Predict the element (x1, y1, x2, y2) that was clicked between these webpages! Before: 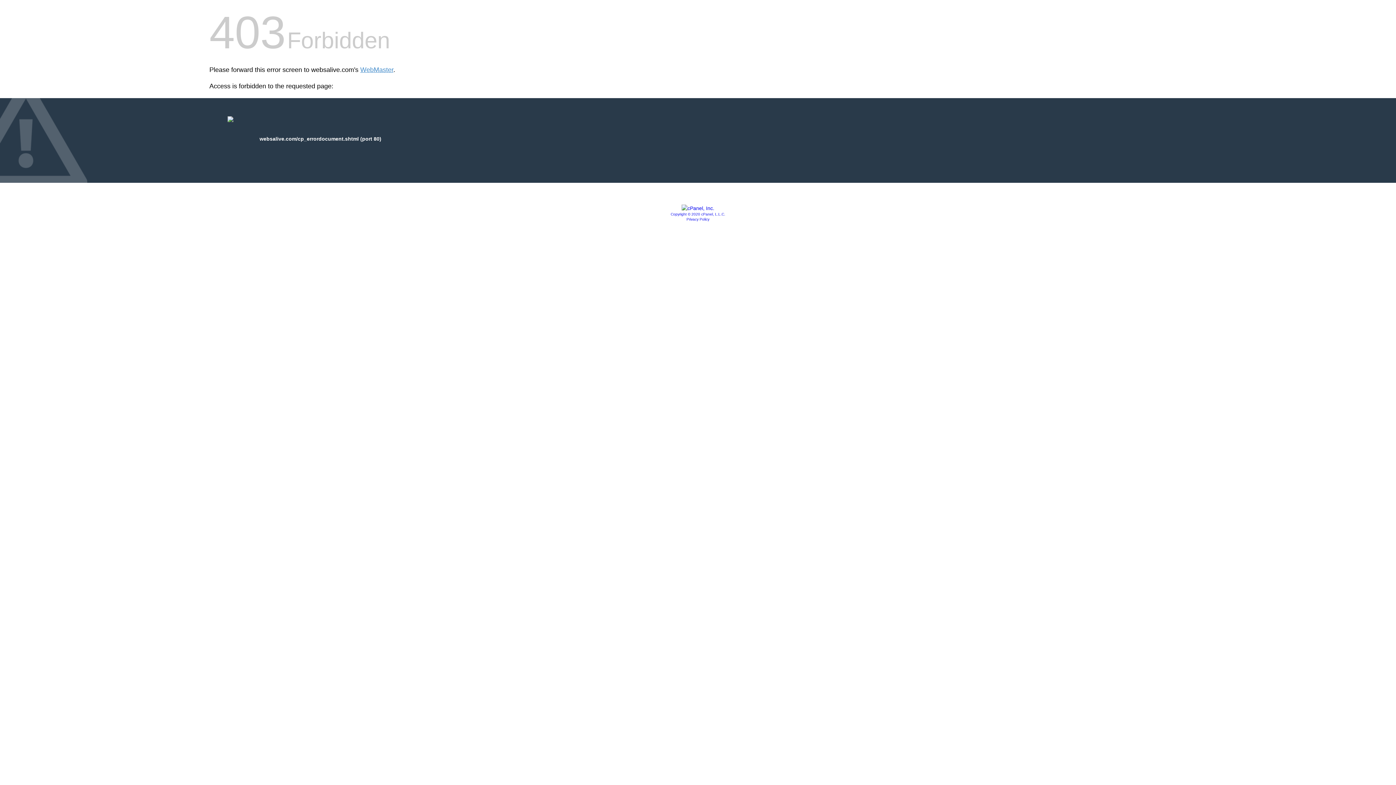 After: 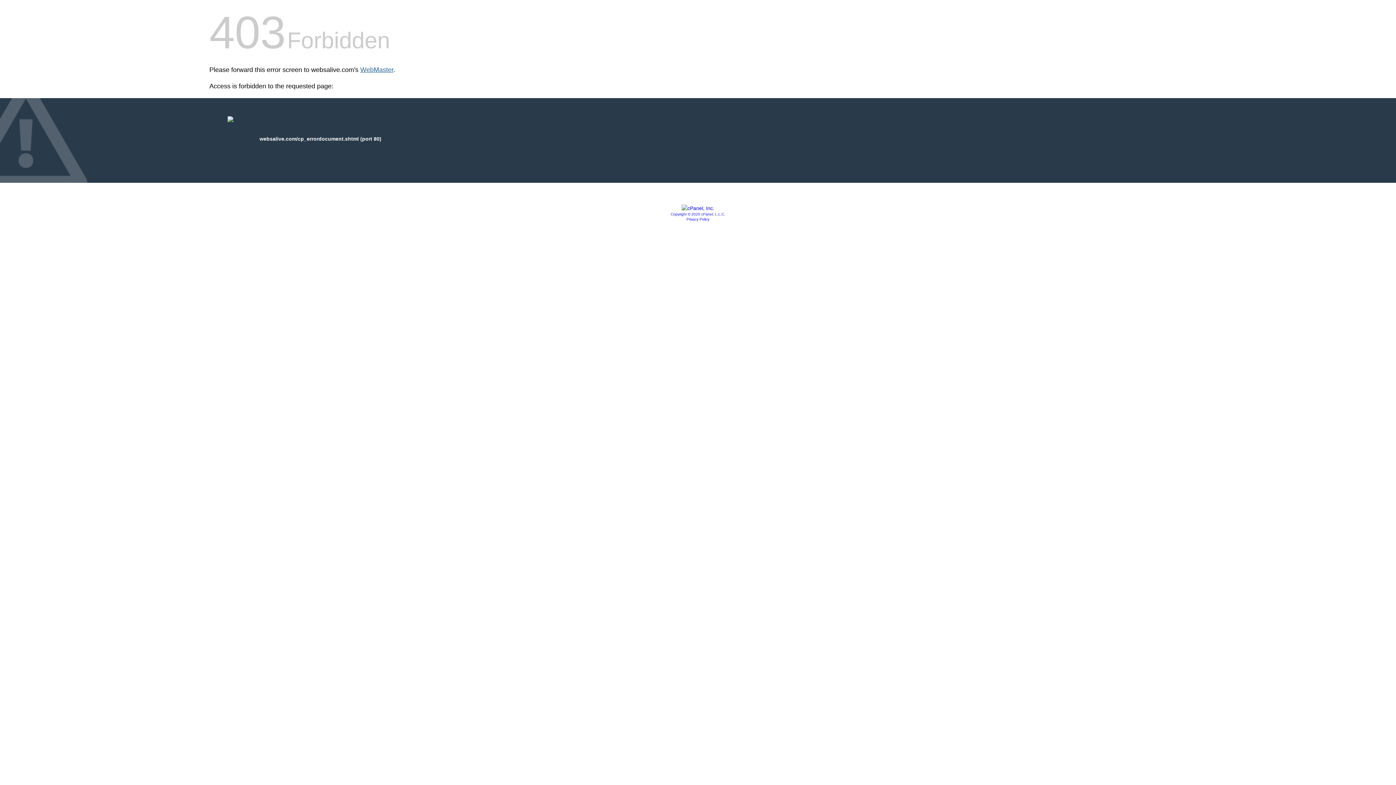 Action: label: WebMaster bbox: (360, 66, 393, 73)